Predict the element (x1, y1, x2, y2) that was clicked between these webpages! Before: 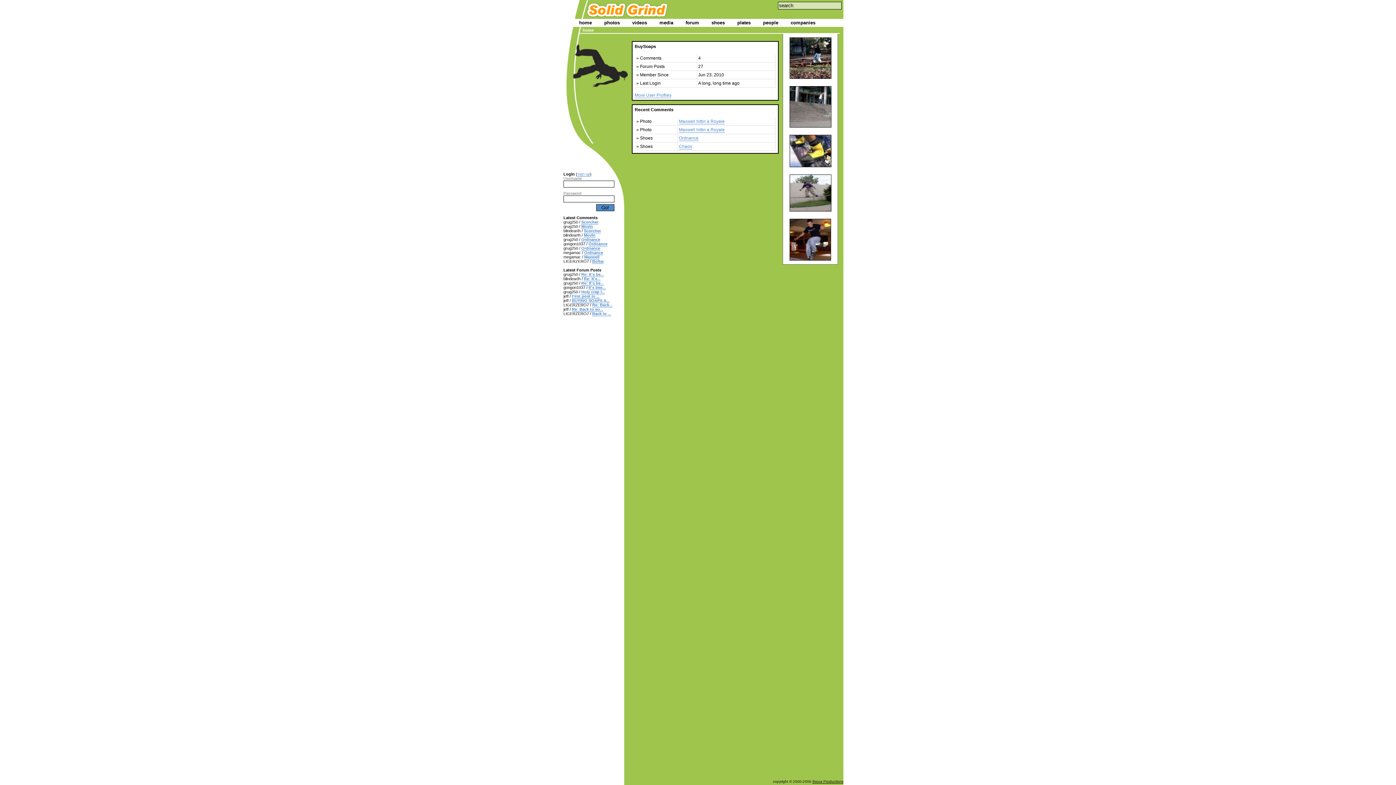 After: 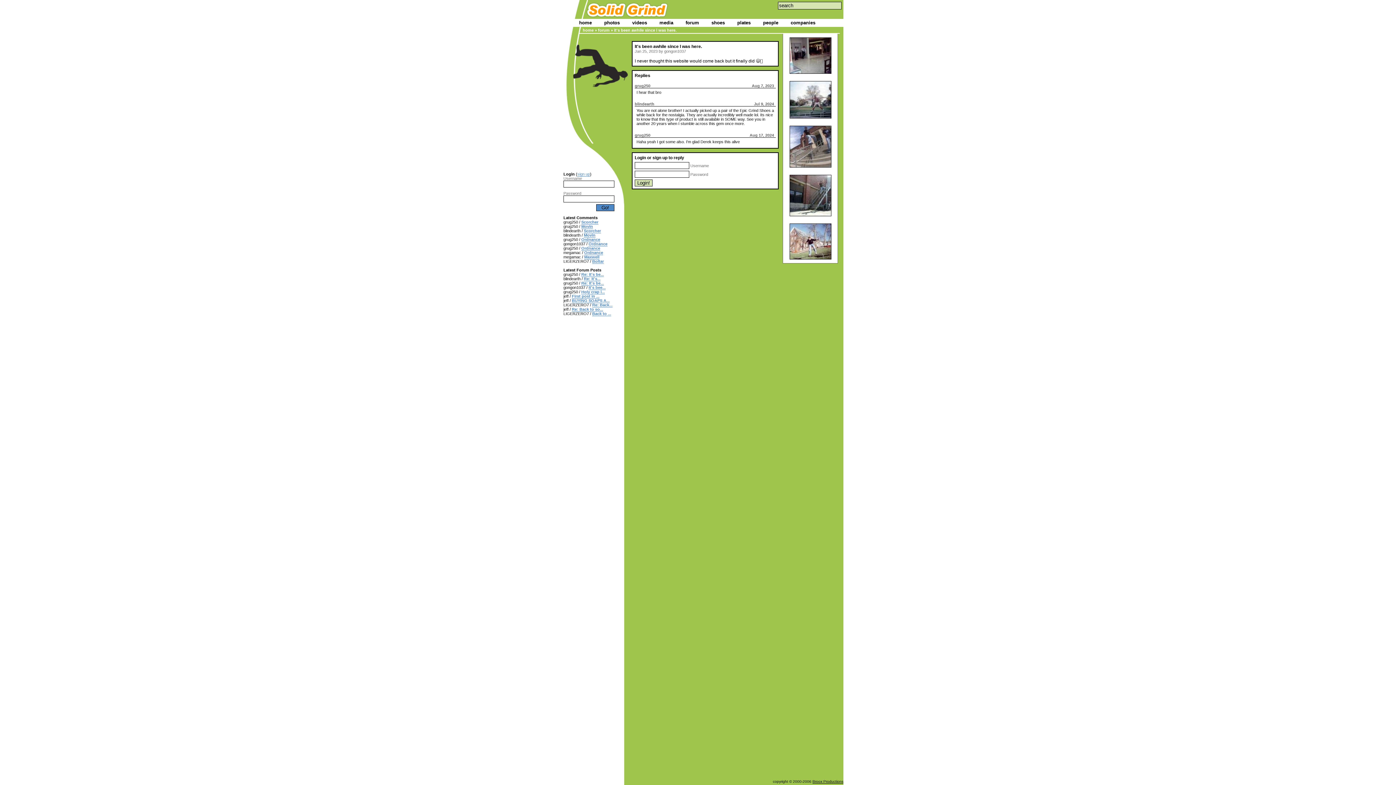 Action: label: Re: It's... bbox: (584, 276, 600, 281)